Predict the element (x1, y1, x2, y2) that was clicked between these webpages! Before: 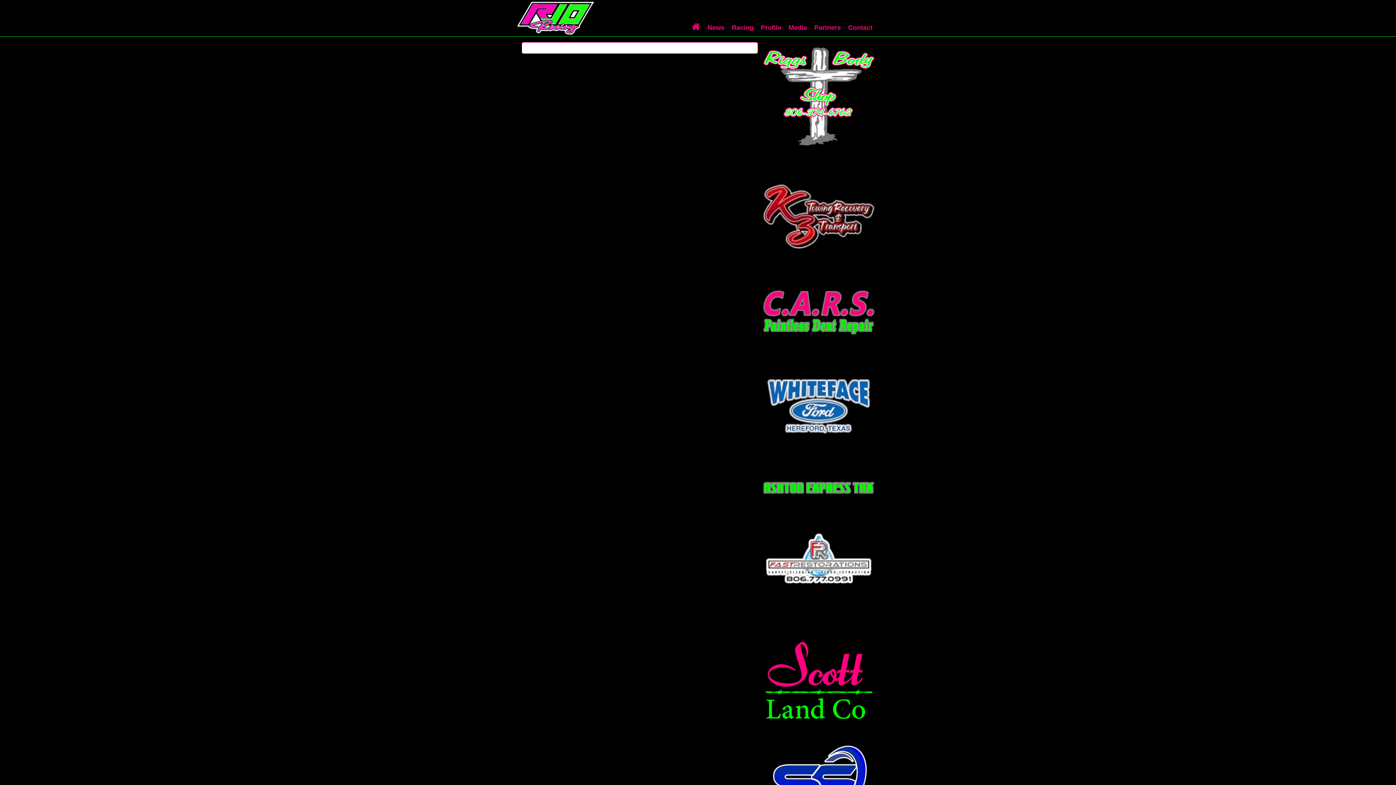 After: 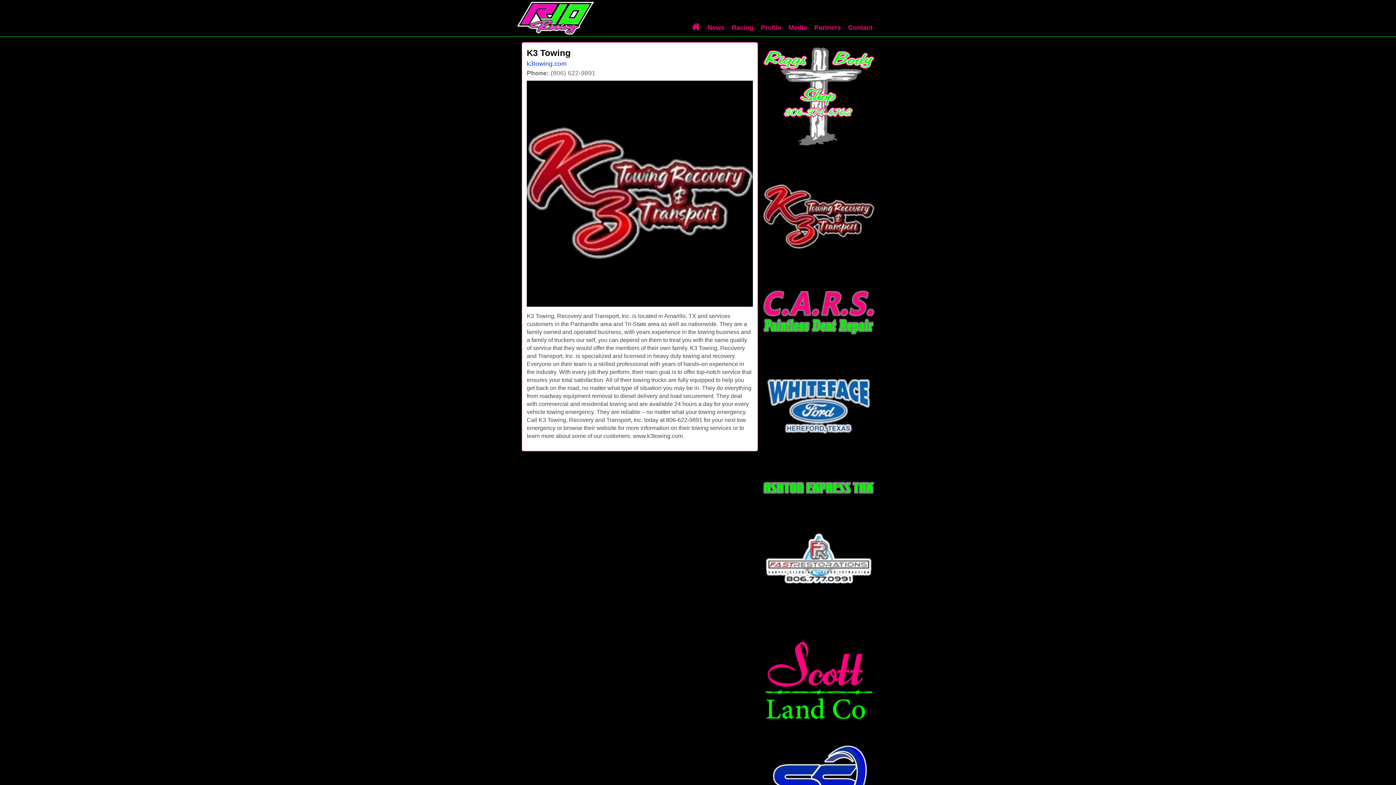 Action: bbox: (763, 161, 874, 273)